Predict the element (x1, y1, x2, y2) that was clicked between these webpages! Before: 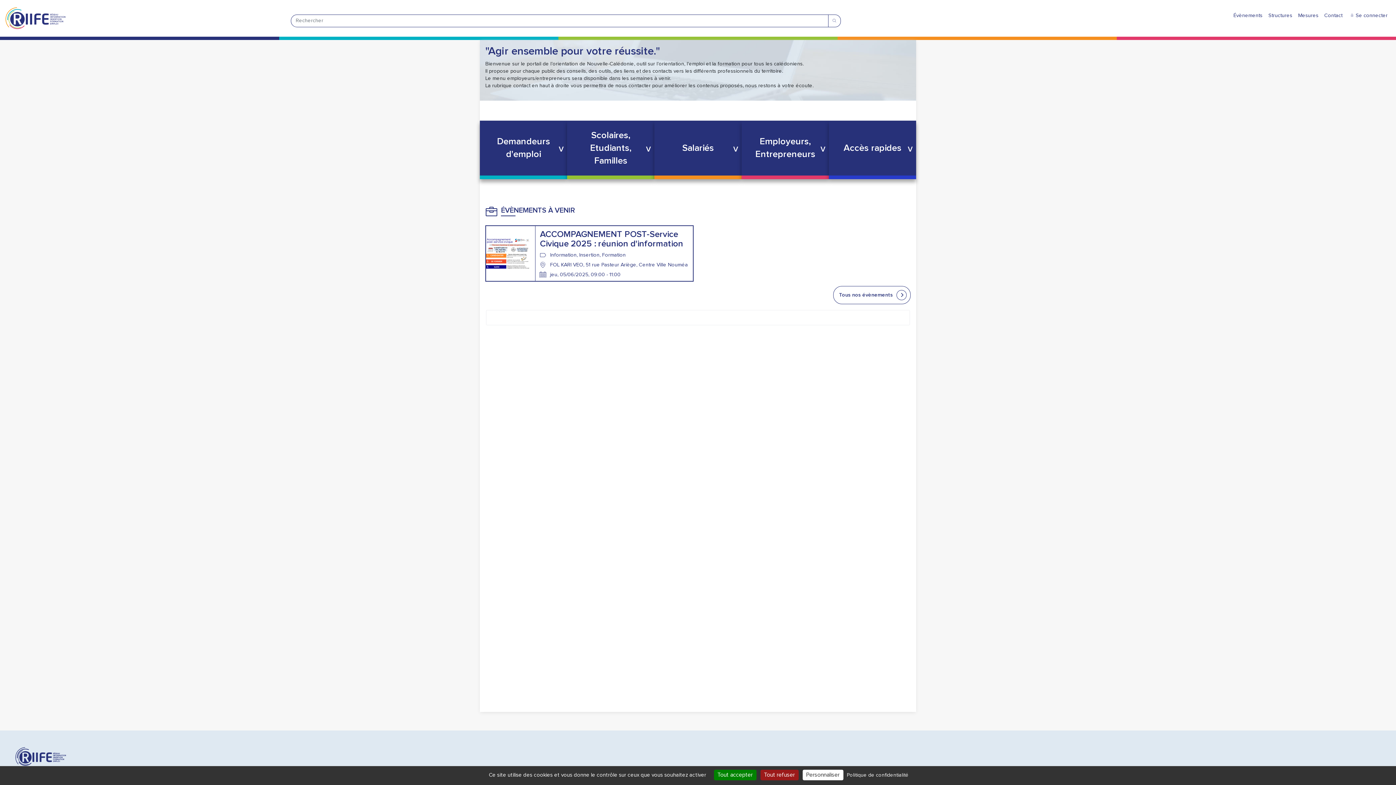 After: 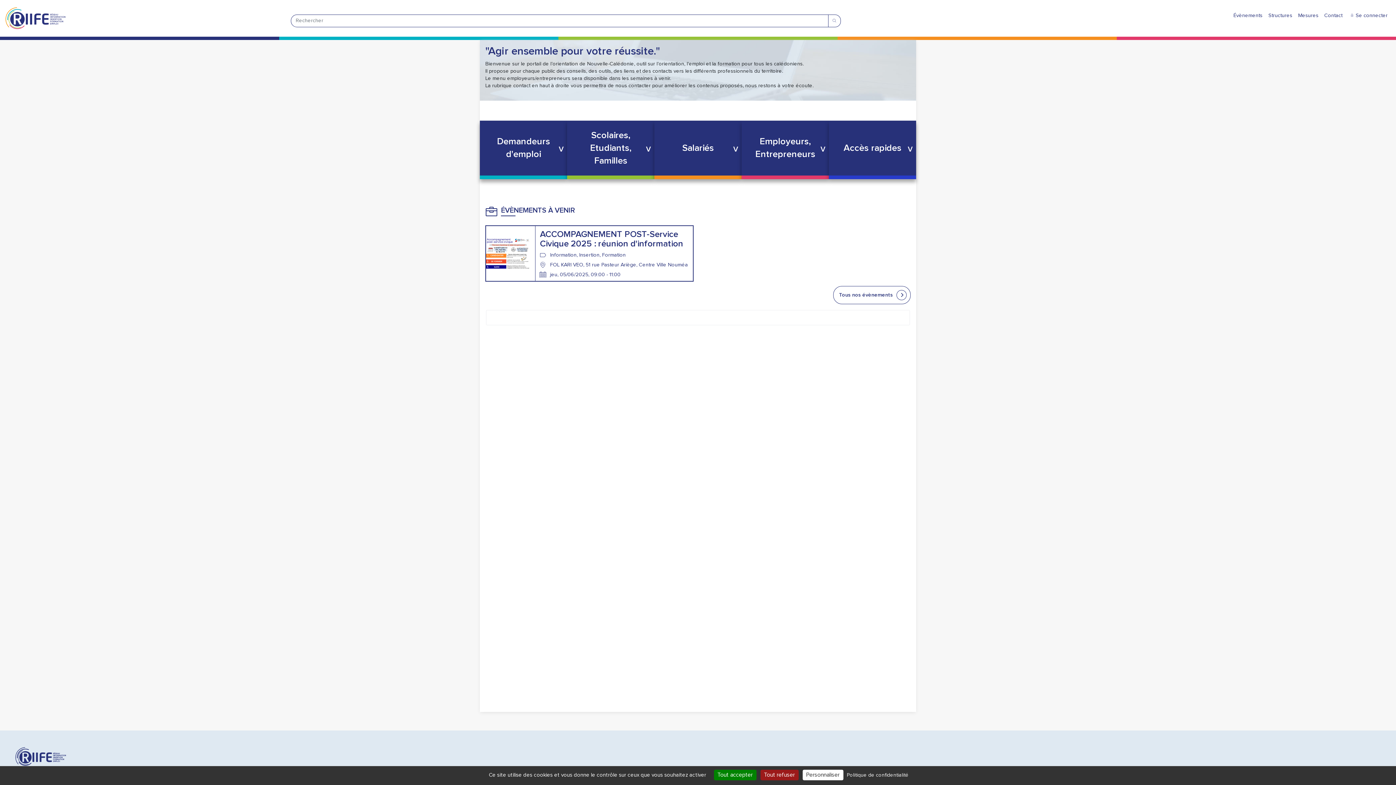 Action: bbox: (5, 5, 65, 31)